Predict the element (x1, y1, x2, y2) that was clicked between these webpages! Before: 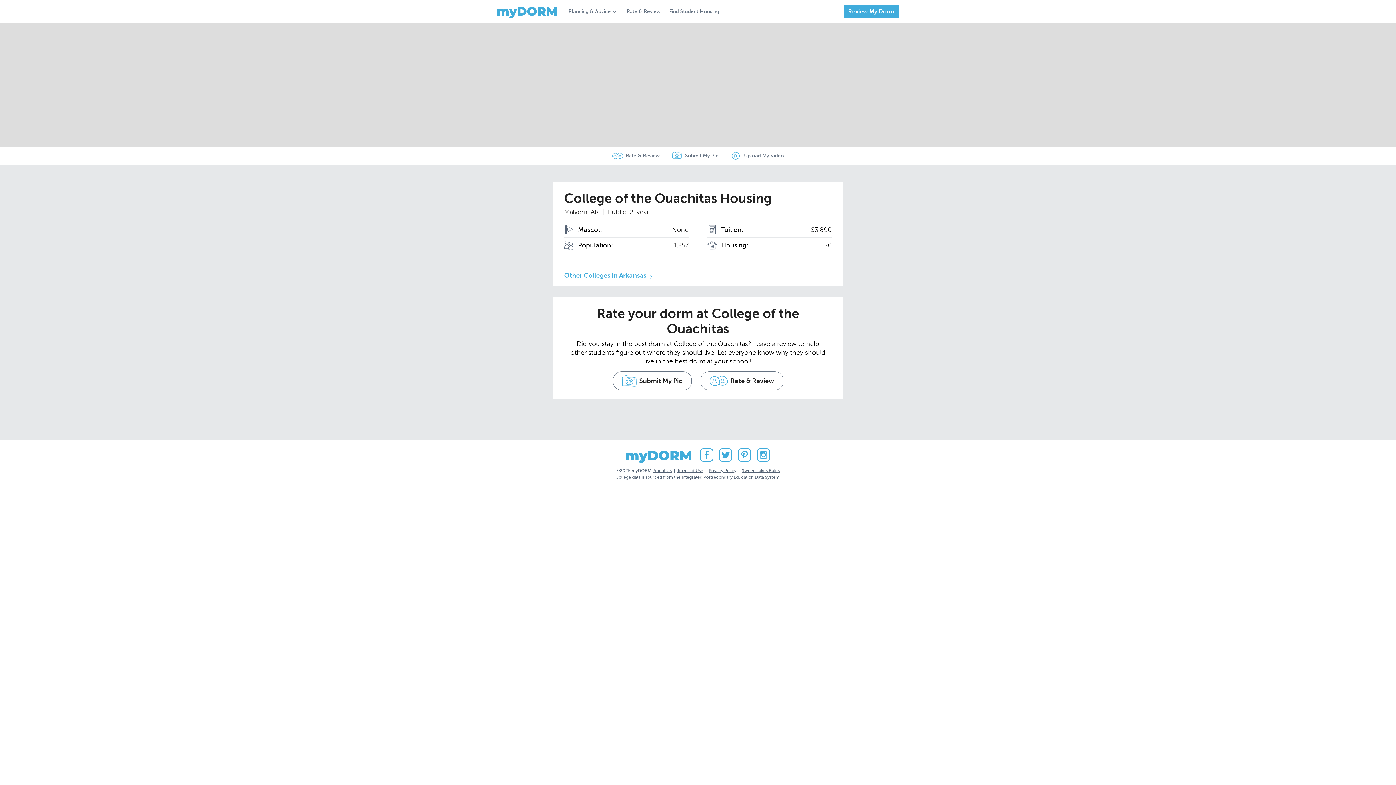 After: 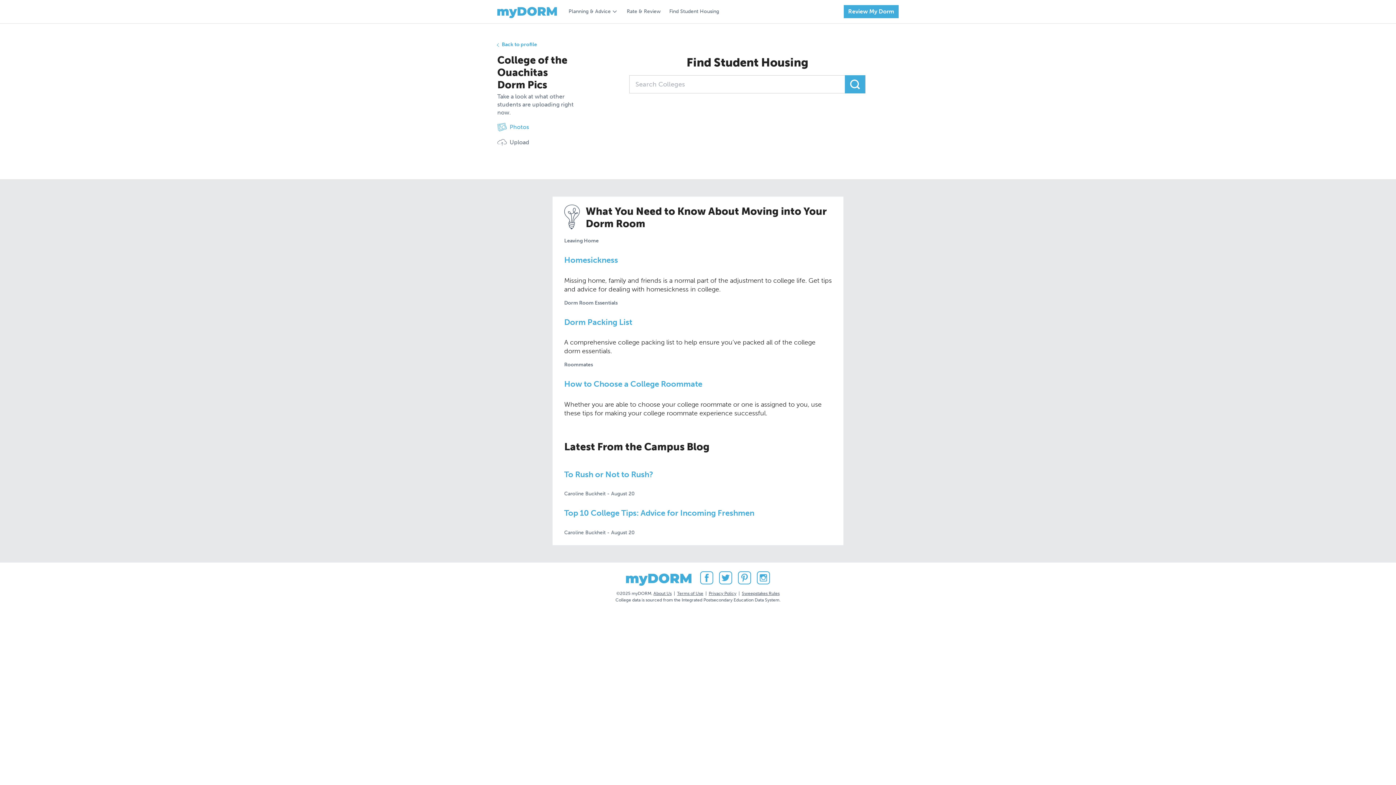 Action: bbox: (671, 152, 685, 158)